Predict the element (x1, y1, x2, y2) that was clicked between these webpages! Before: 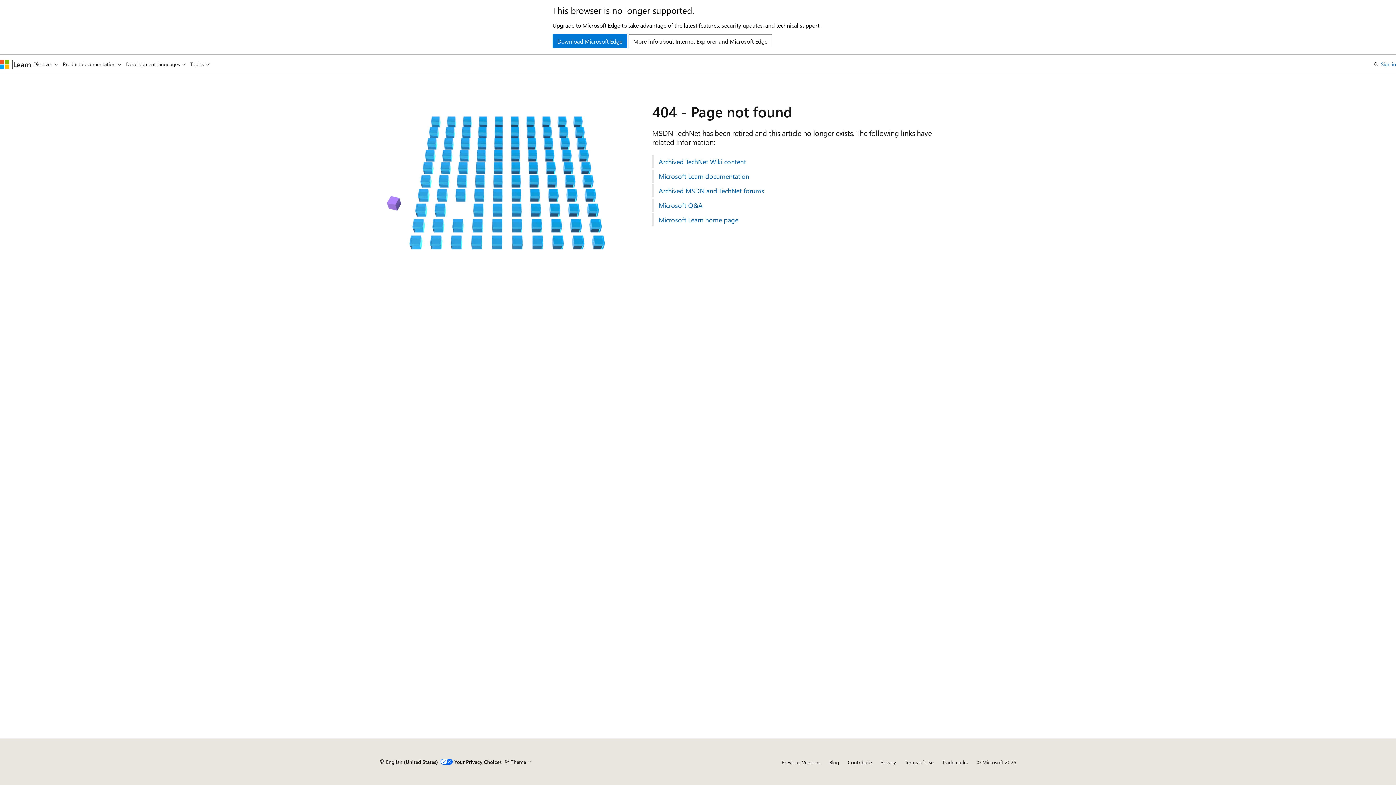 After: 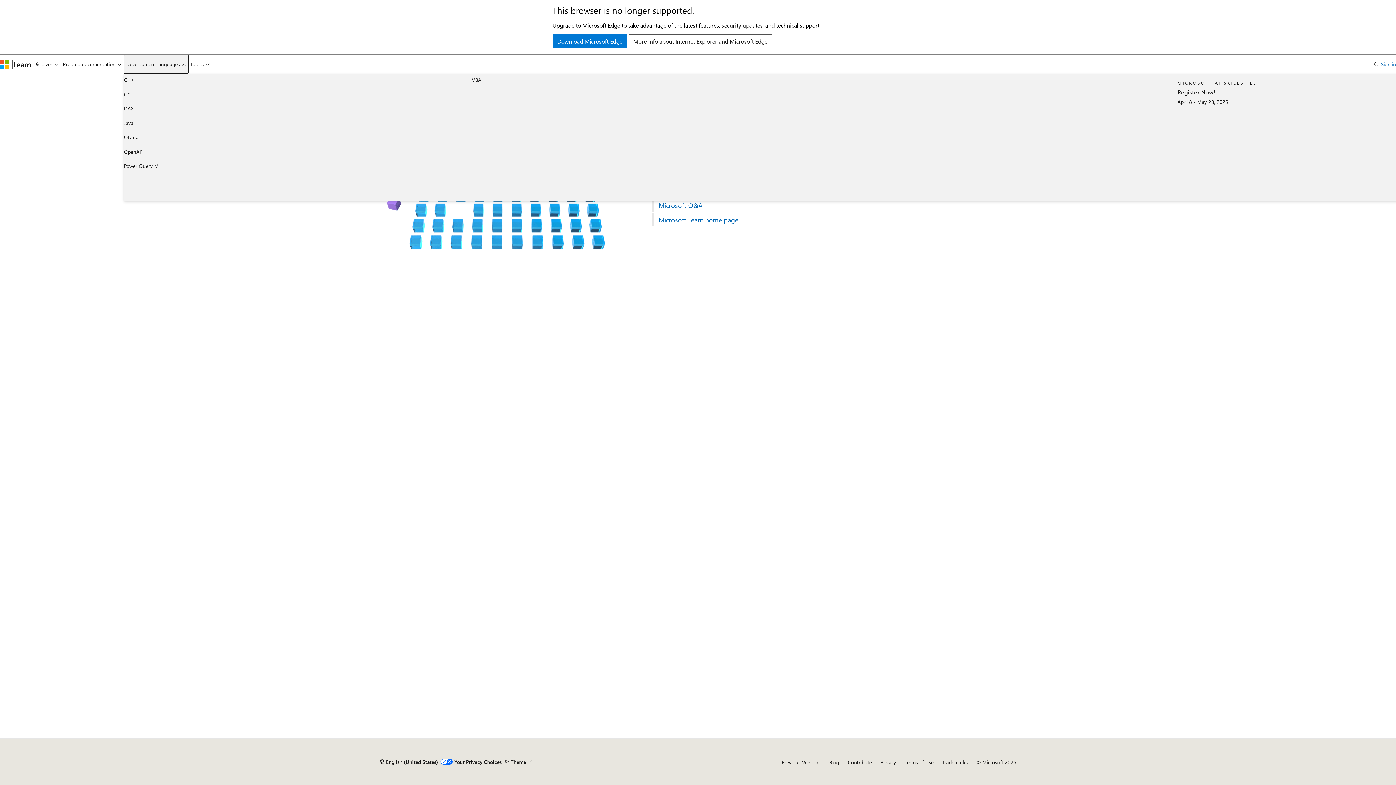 Action: label: Development languages bbox: (123, 54, 188, 73)